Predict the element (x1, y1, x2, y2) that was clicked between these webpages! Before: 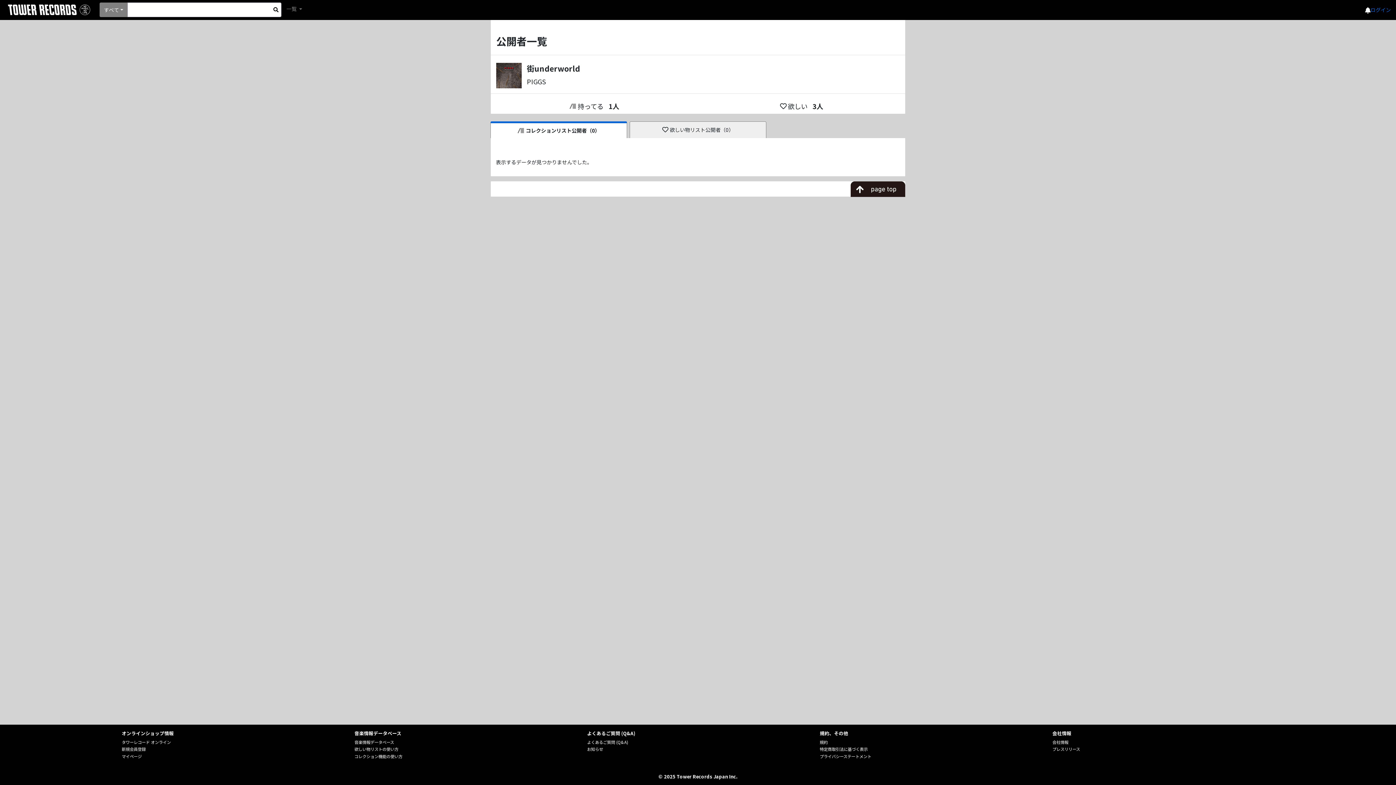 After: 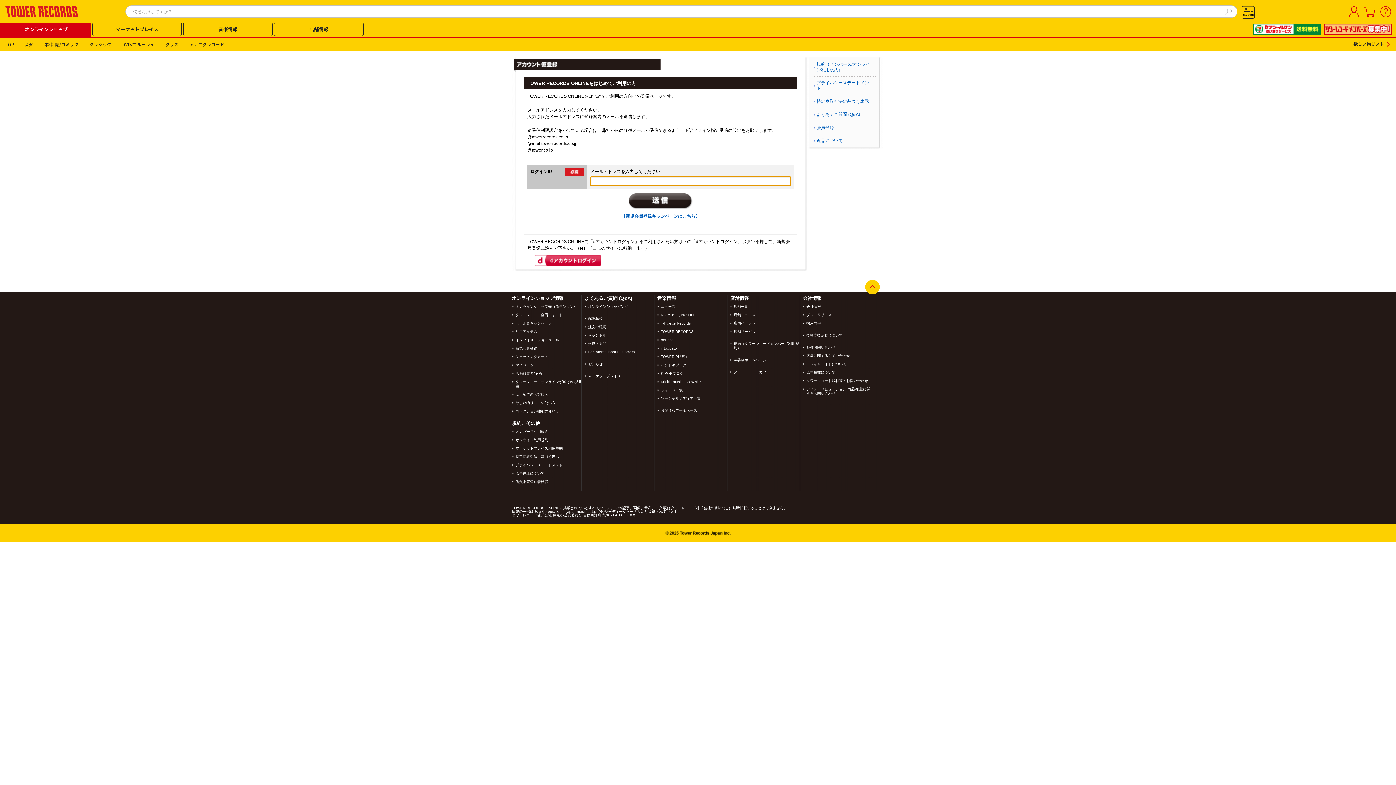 Action: label: 新規会員登録 bbox: (121, 746, 145, 752)